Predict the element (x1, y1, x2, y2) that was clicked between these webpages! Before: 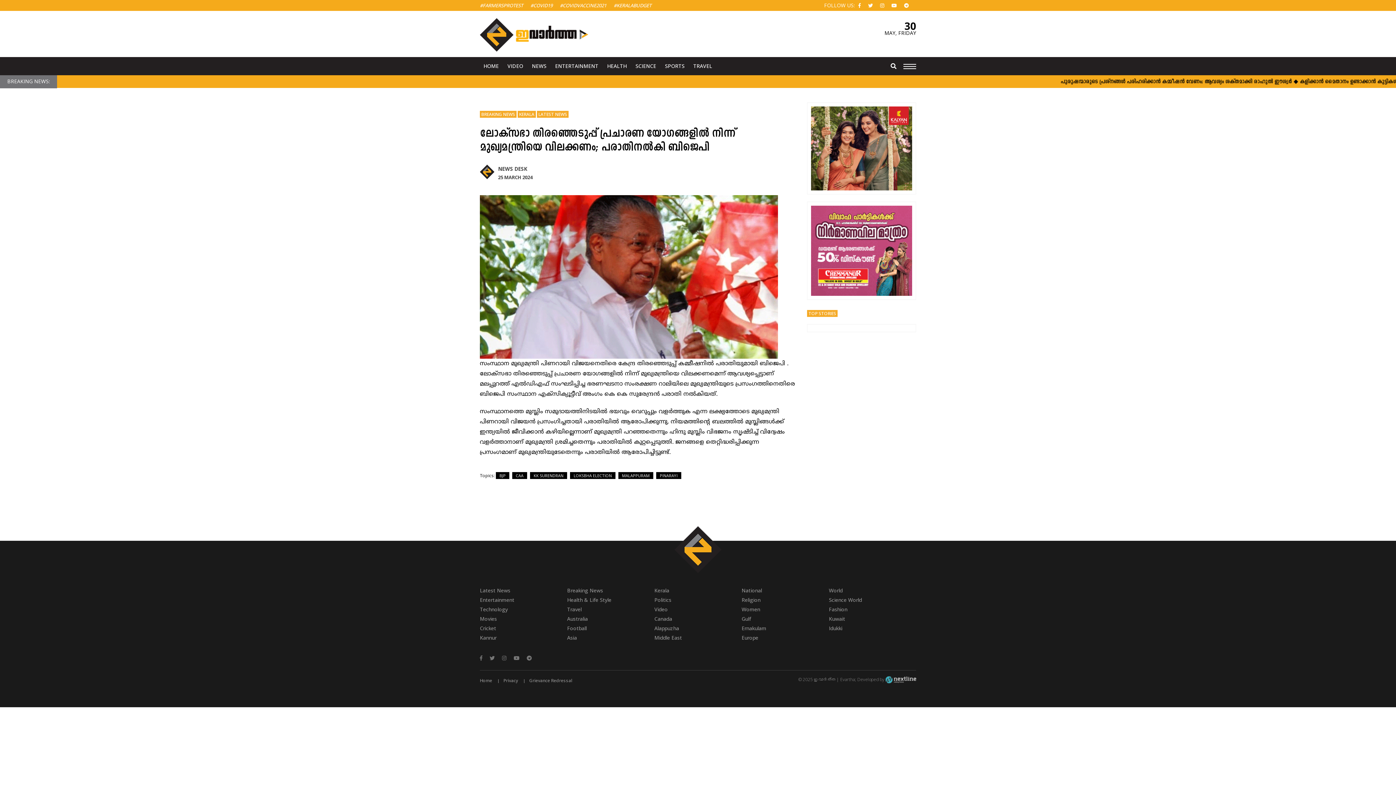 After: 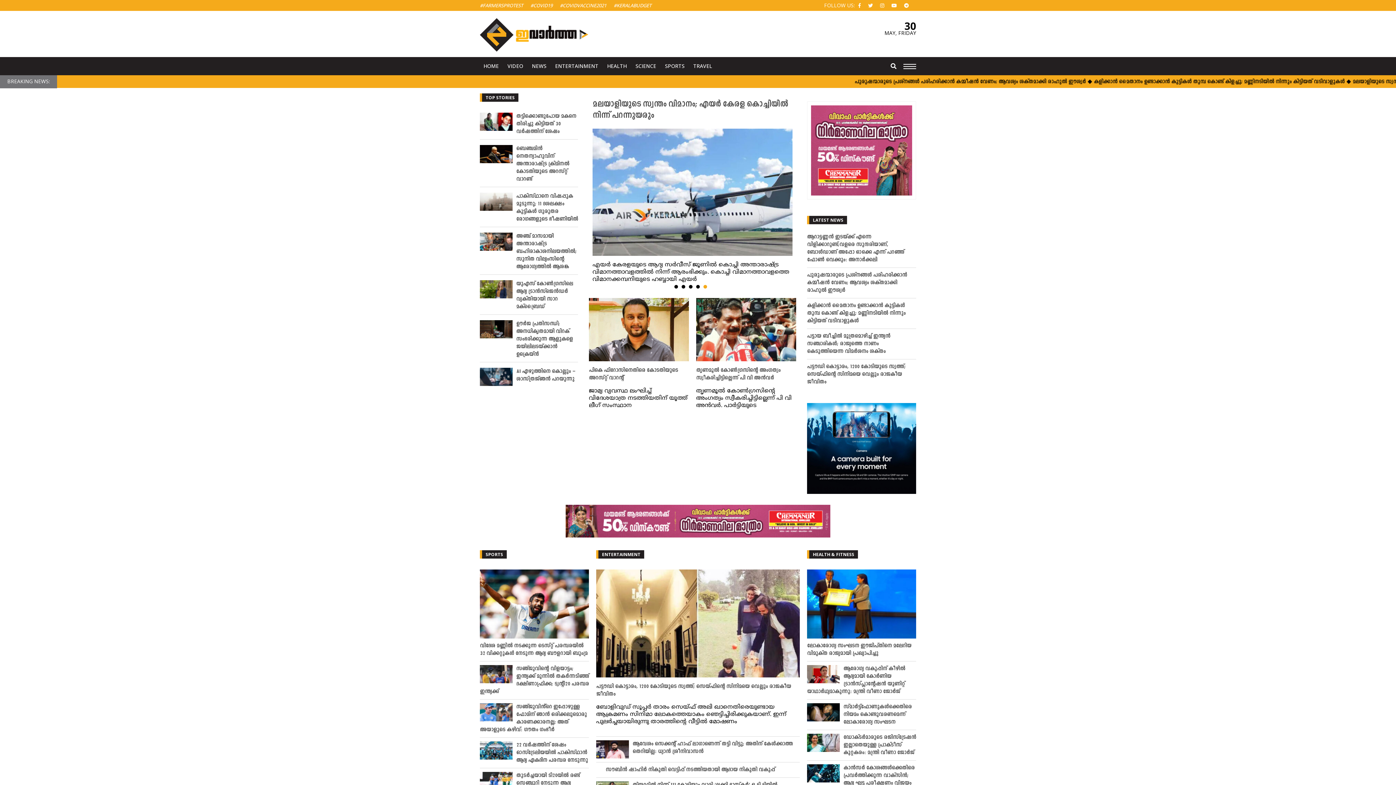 Action: bbox: (480, 56, 502, 75) label: HOME